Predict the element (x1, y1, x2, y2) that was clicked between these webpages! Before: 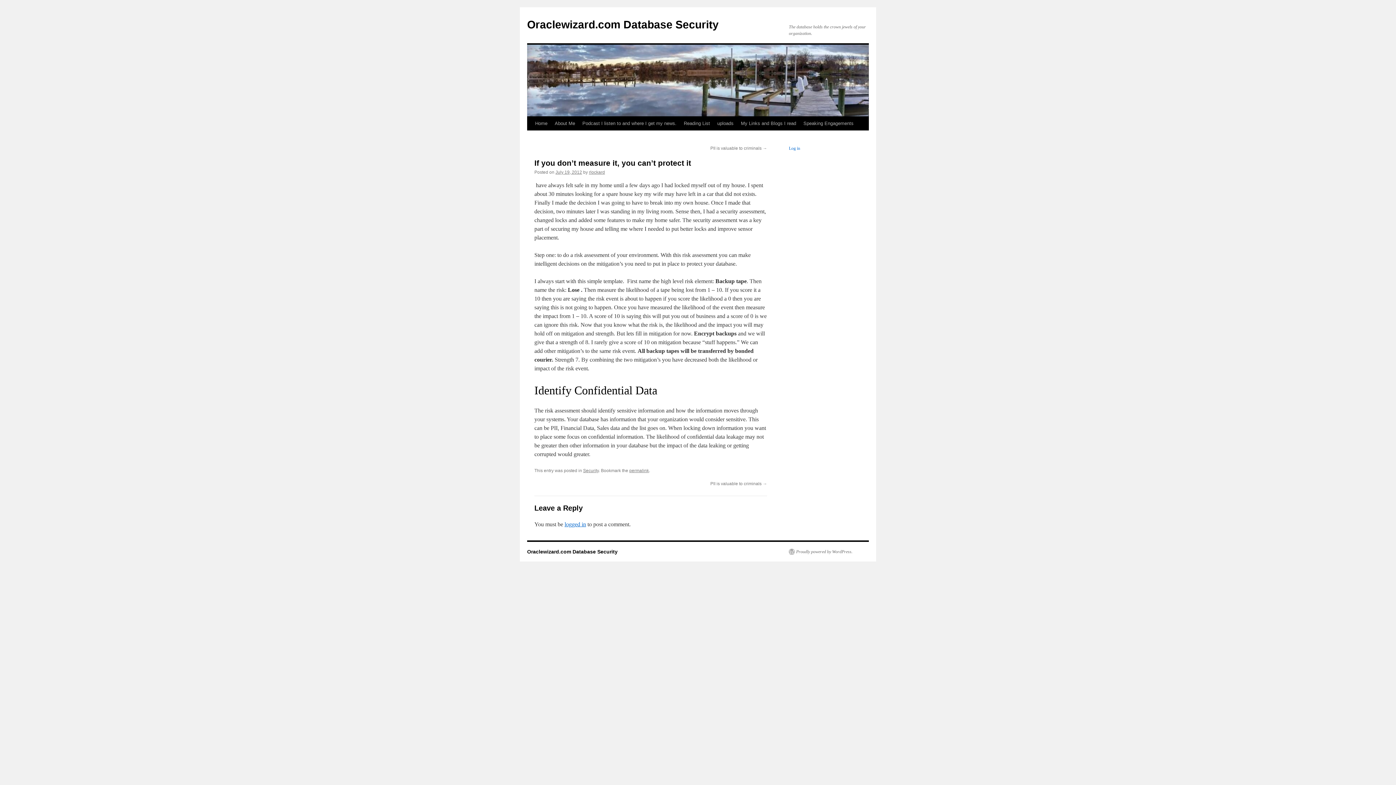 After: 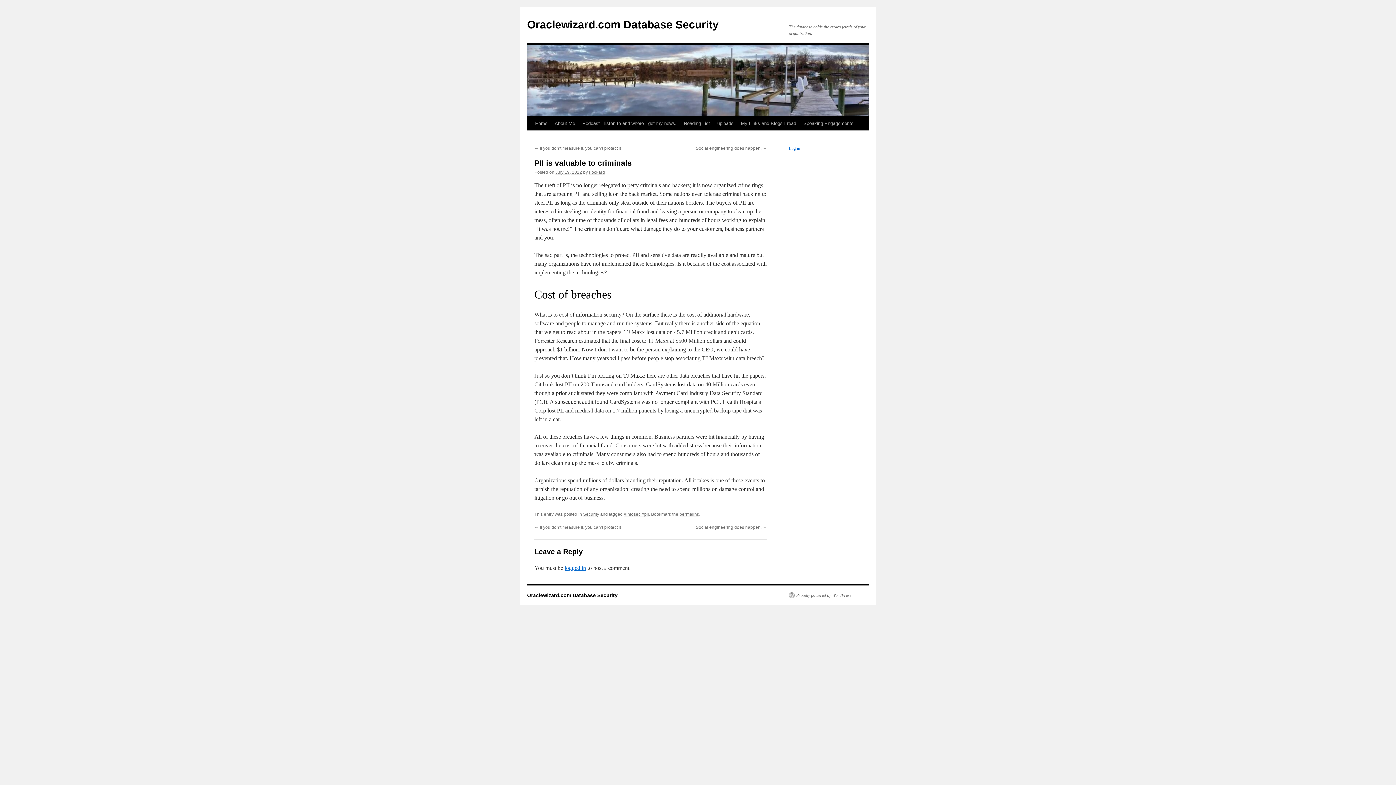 Action: bbox: (710, 145, 767, 150) label: PII is valuable to criminals →